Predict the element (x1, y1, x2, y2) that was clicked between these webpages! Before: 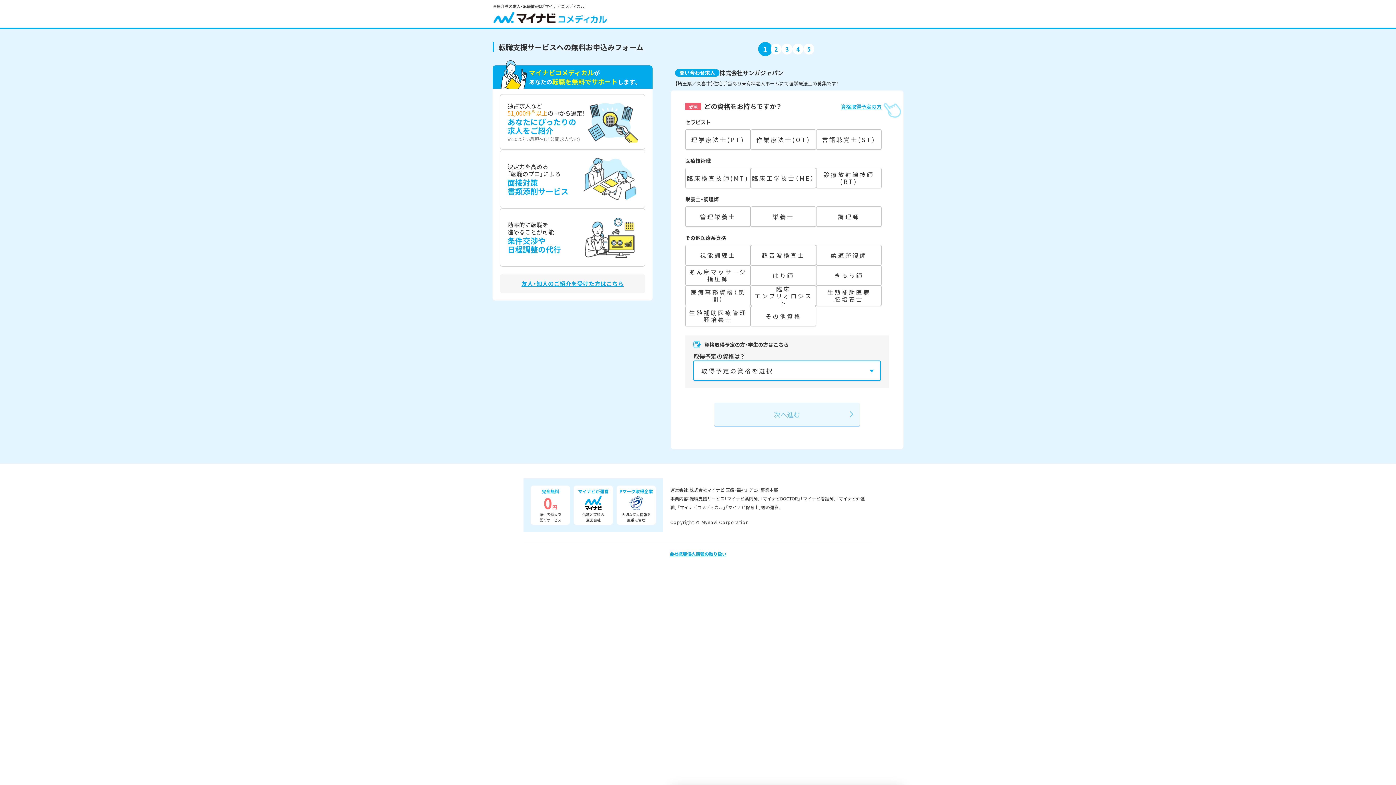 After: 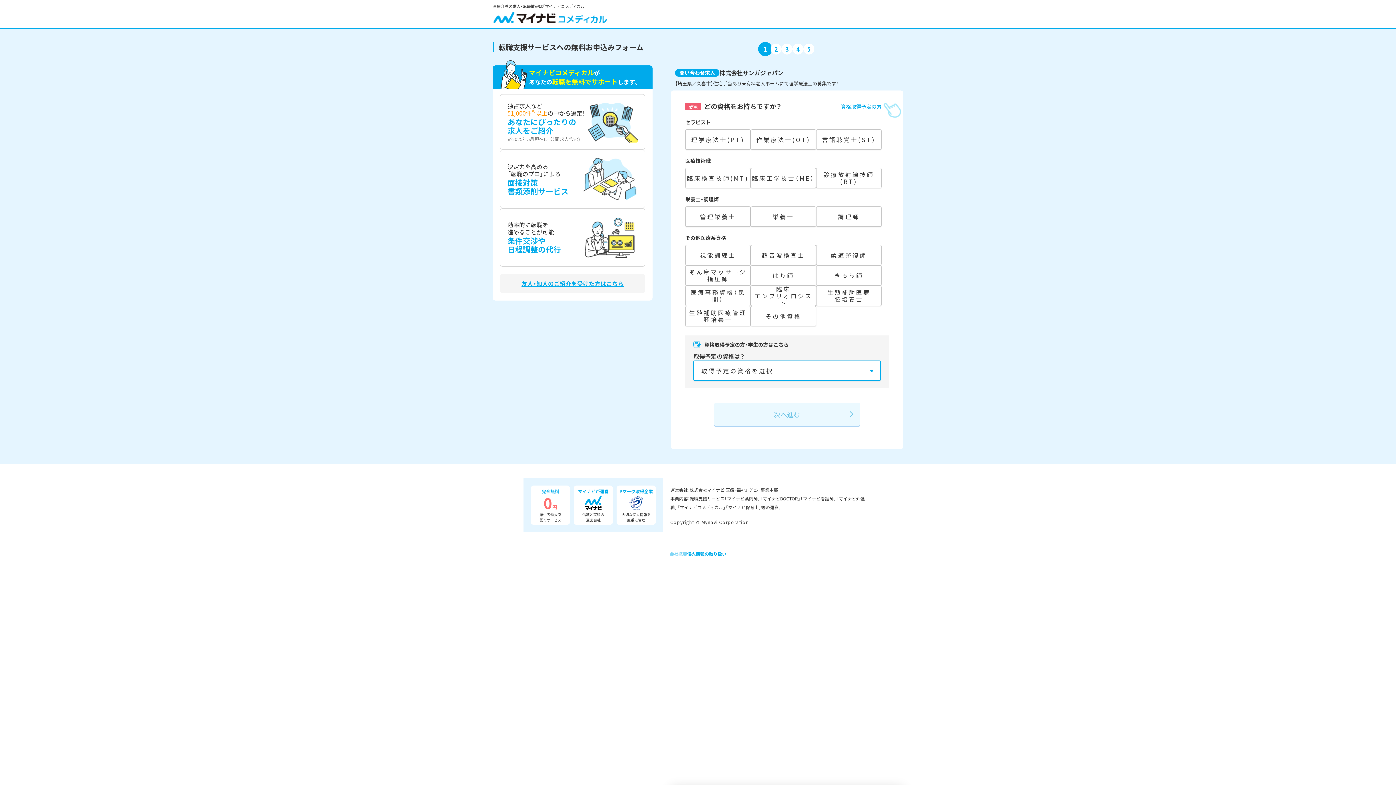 Action: label: 会社概要 bbox: (669, 550, 687, 557)